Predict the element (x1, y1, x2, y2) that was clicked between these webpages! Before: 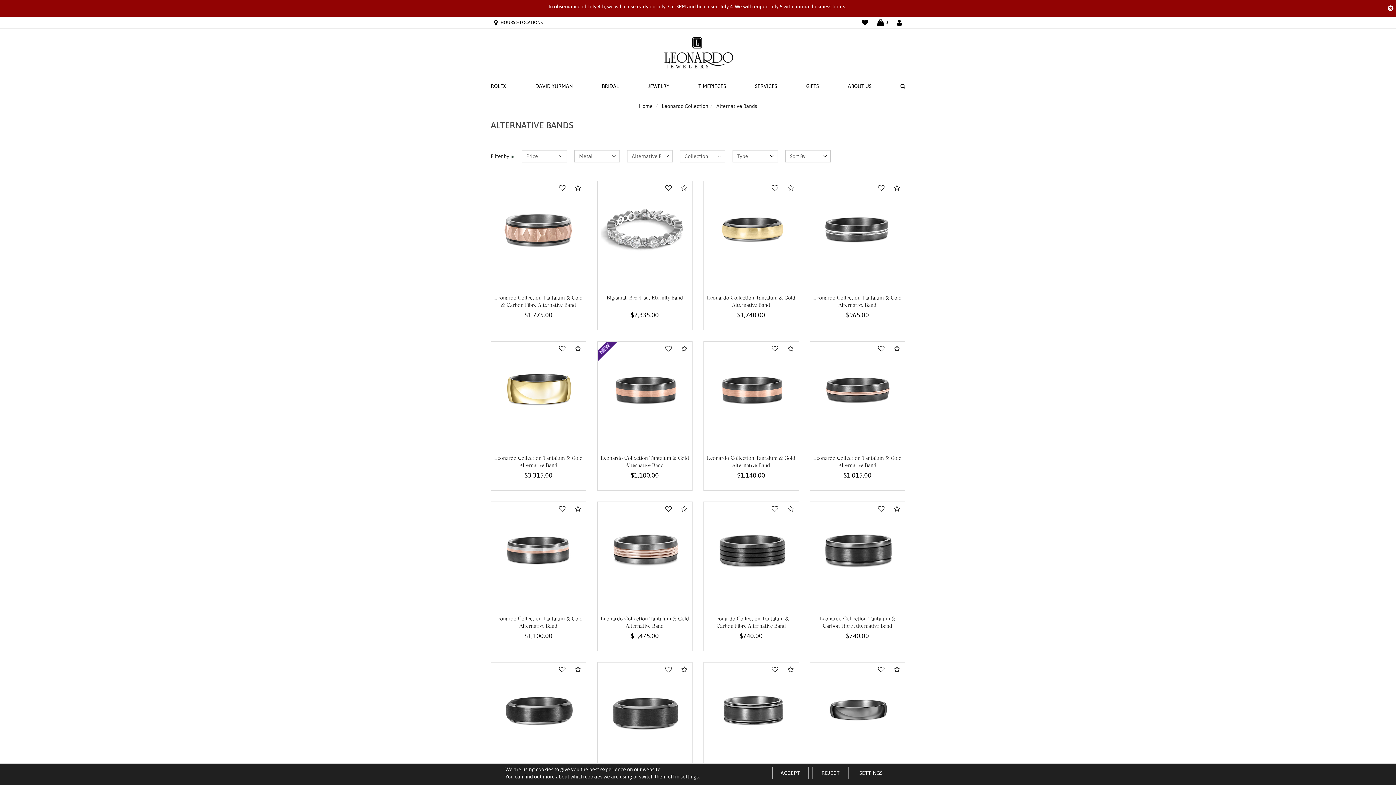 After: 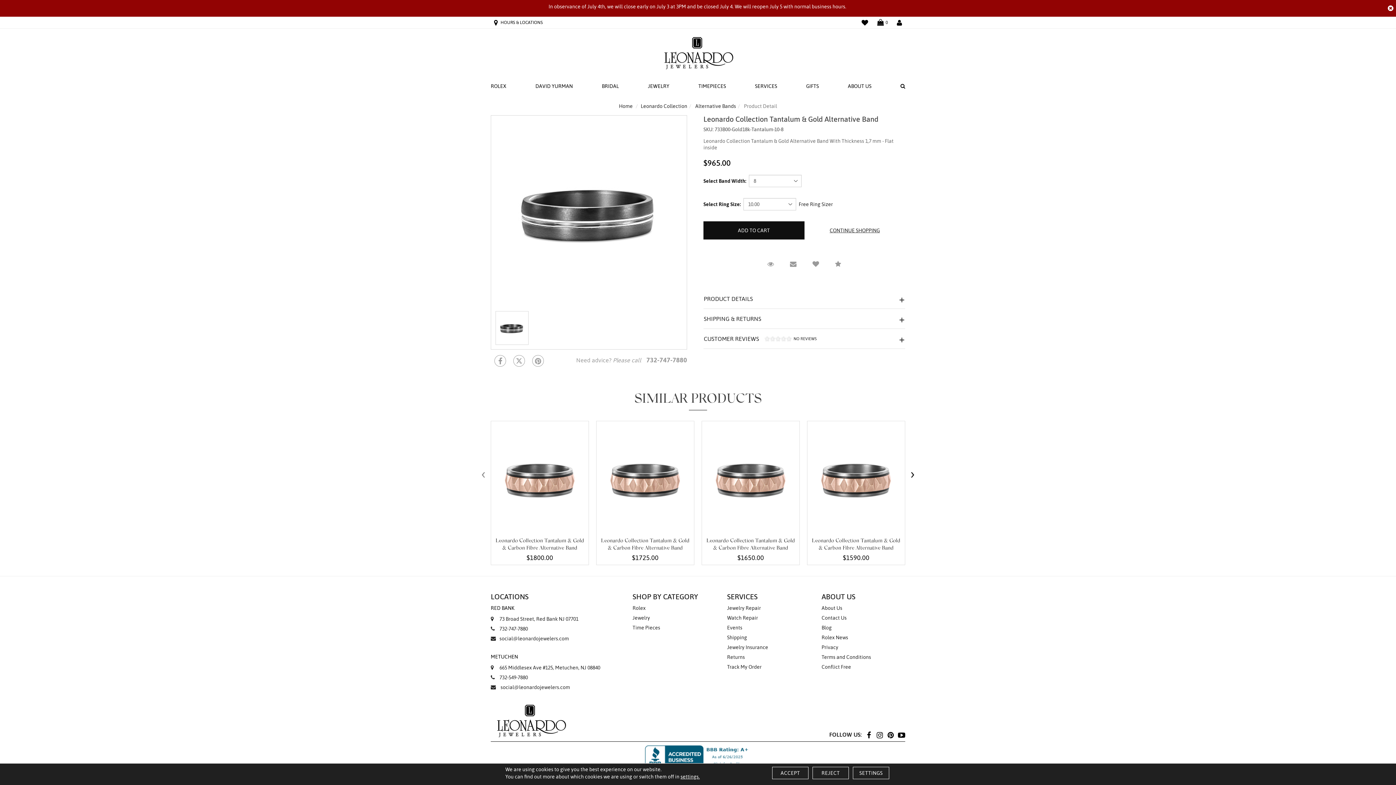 Action: bbox: (813, 184, 902, 273)